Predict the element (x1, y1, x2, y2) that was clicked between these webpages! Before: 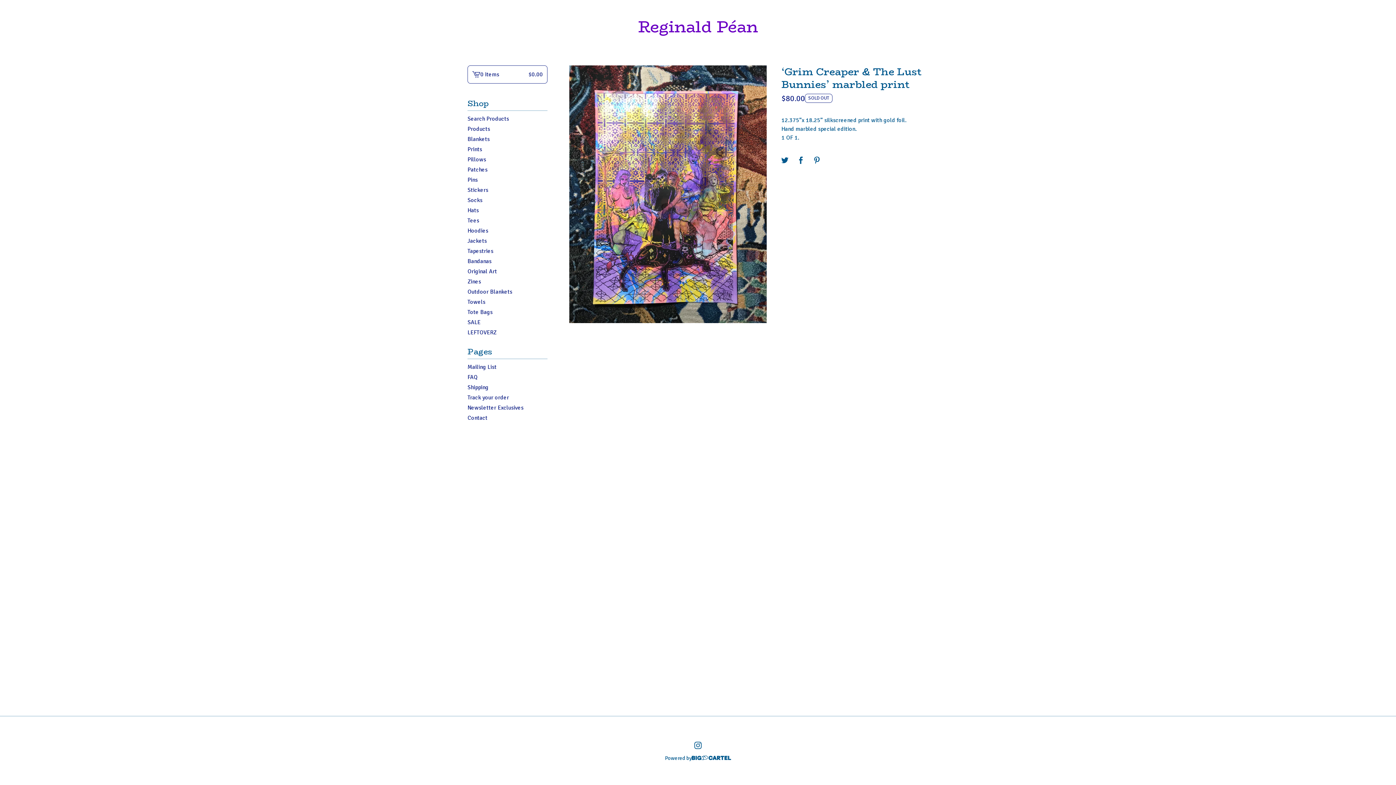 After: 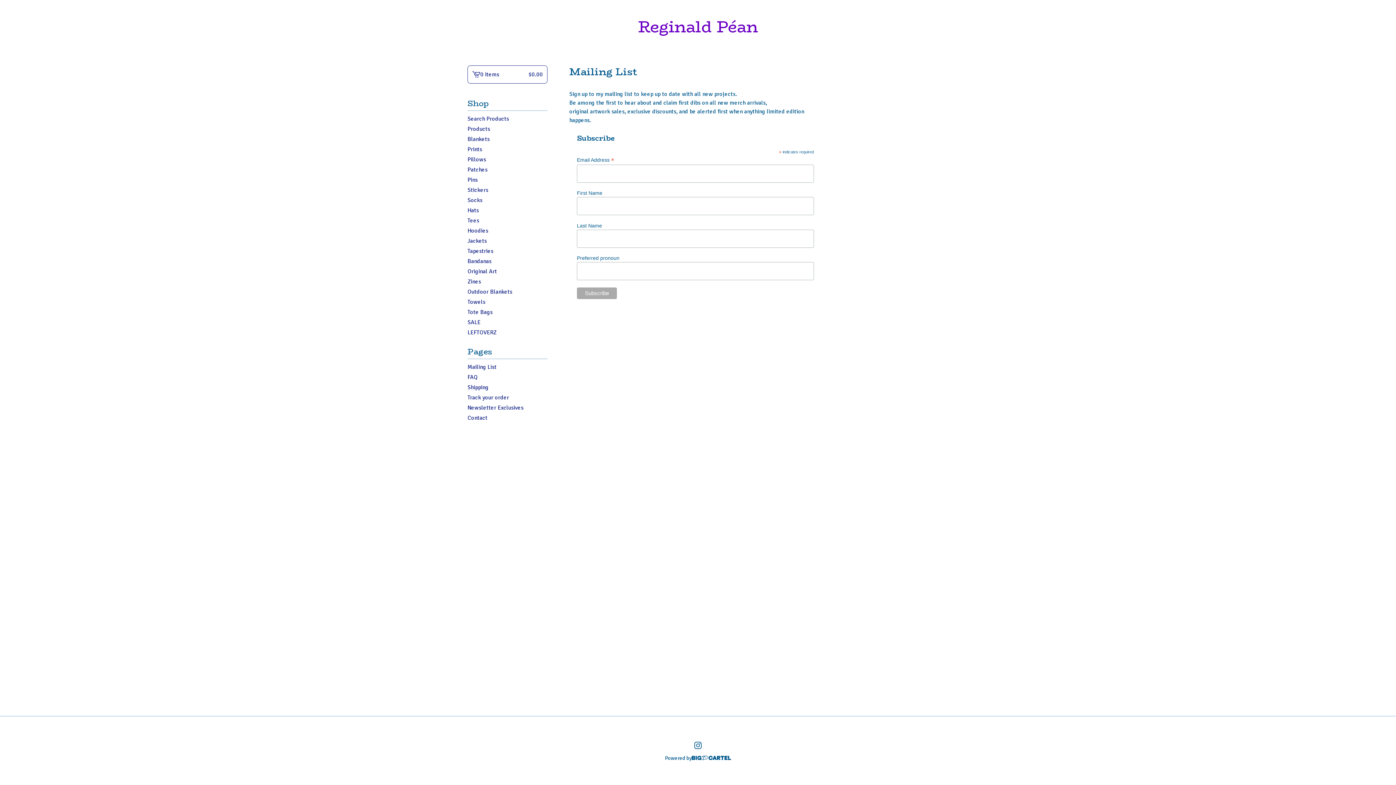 Action: bbox: (467, 362, 547, 372) label: Mailing List